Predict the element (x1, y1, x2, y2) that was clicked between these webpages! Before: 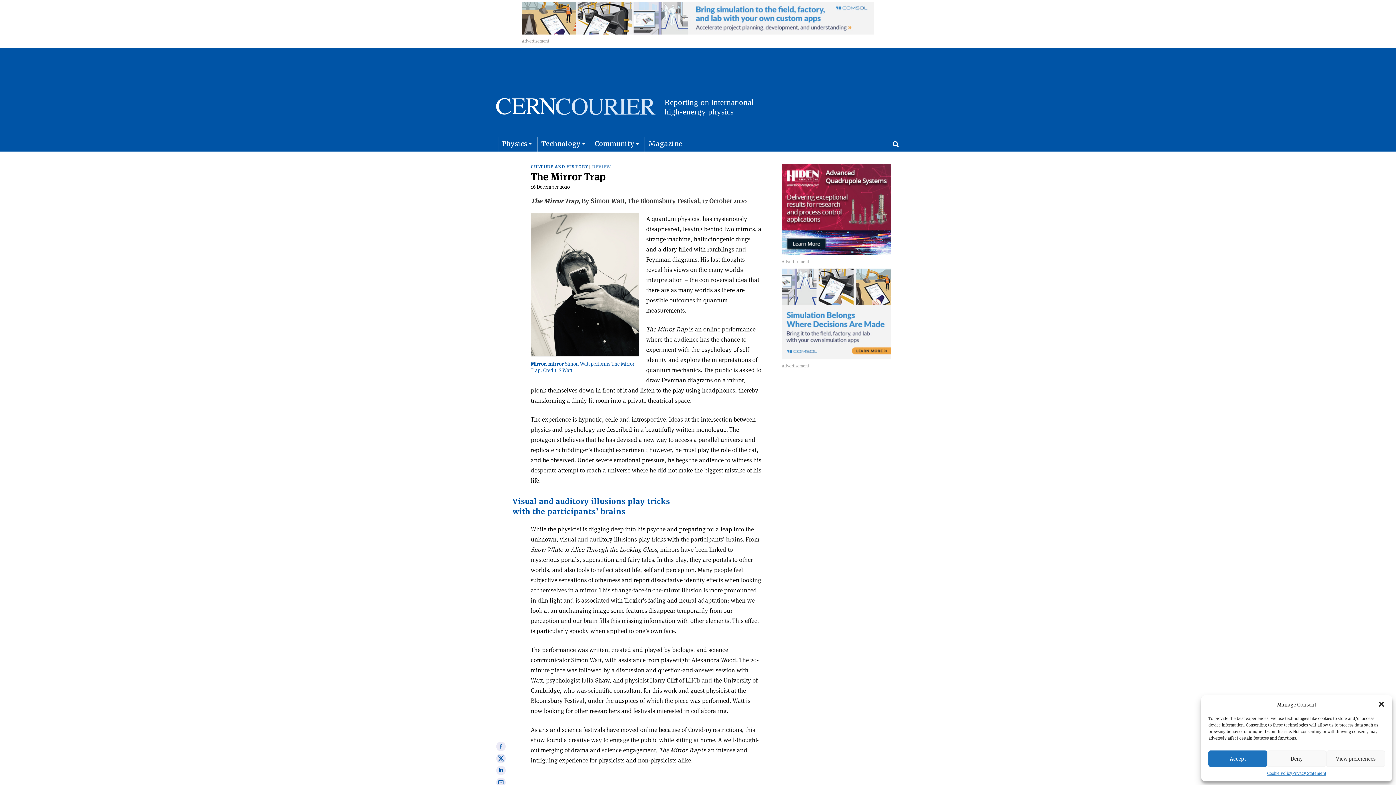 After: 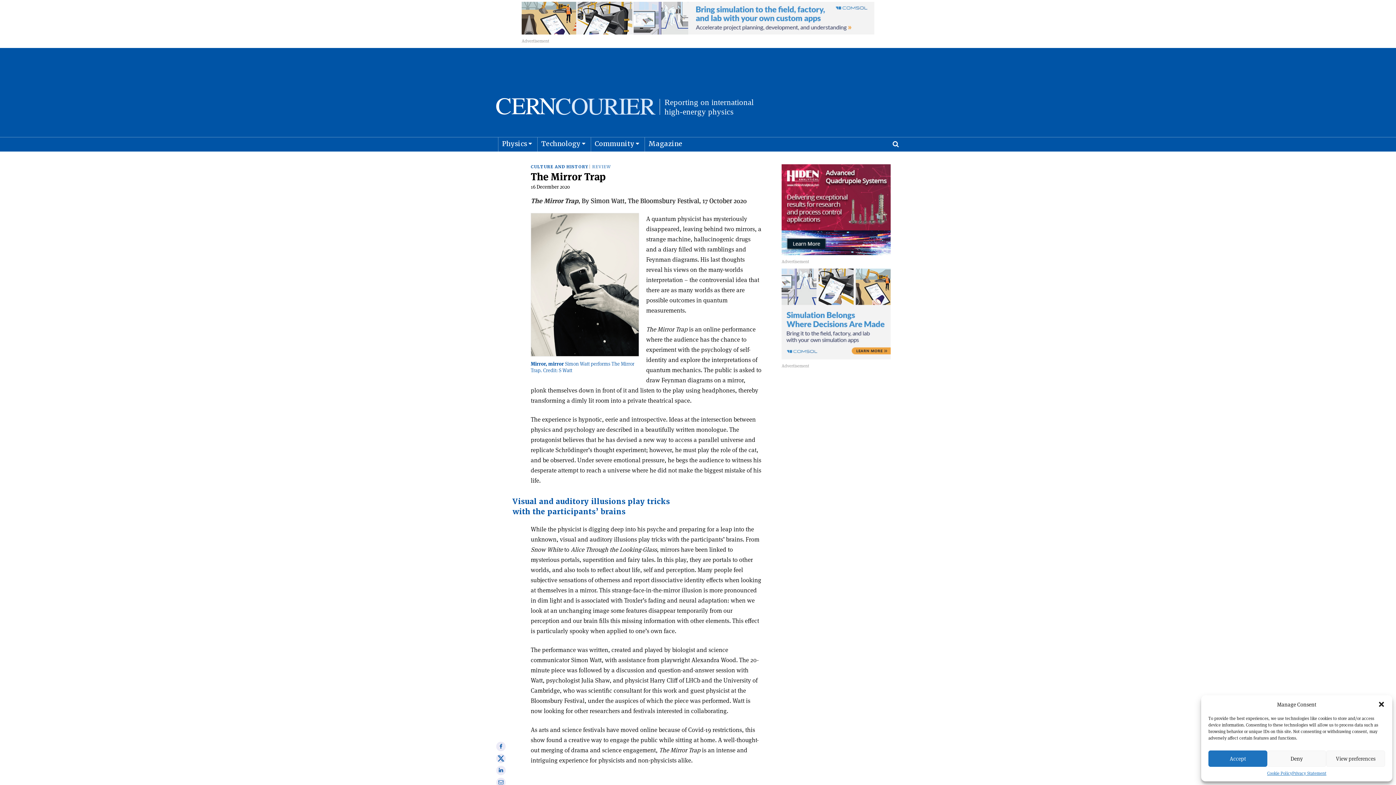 Action: bbox: (530, 359, 639, 373) label: Mirror, mirror Simon Watt performs The Mirror Trap. Credit: S Watt